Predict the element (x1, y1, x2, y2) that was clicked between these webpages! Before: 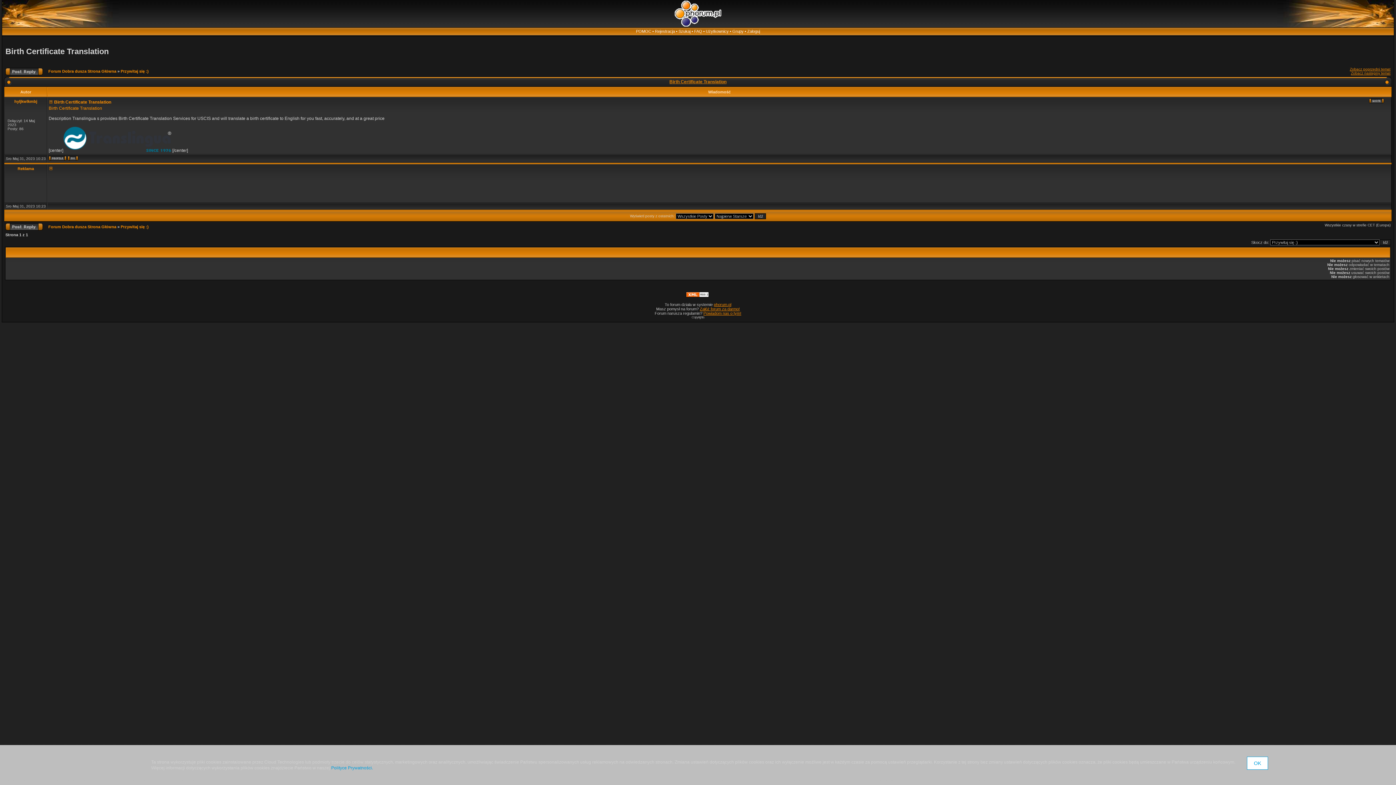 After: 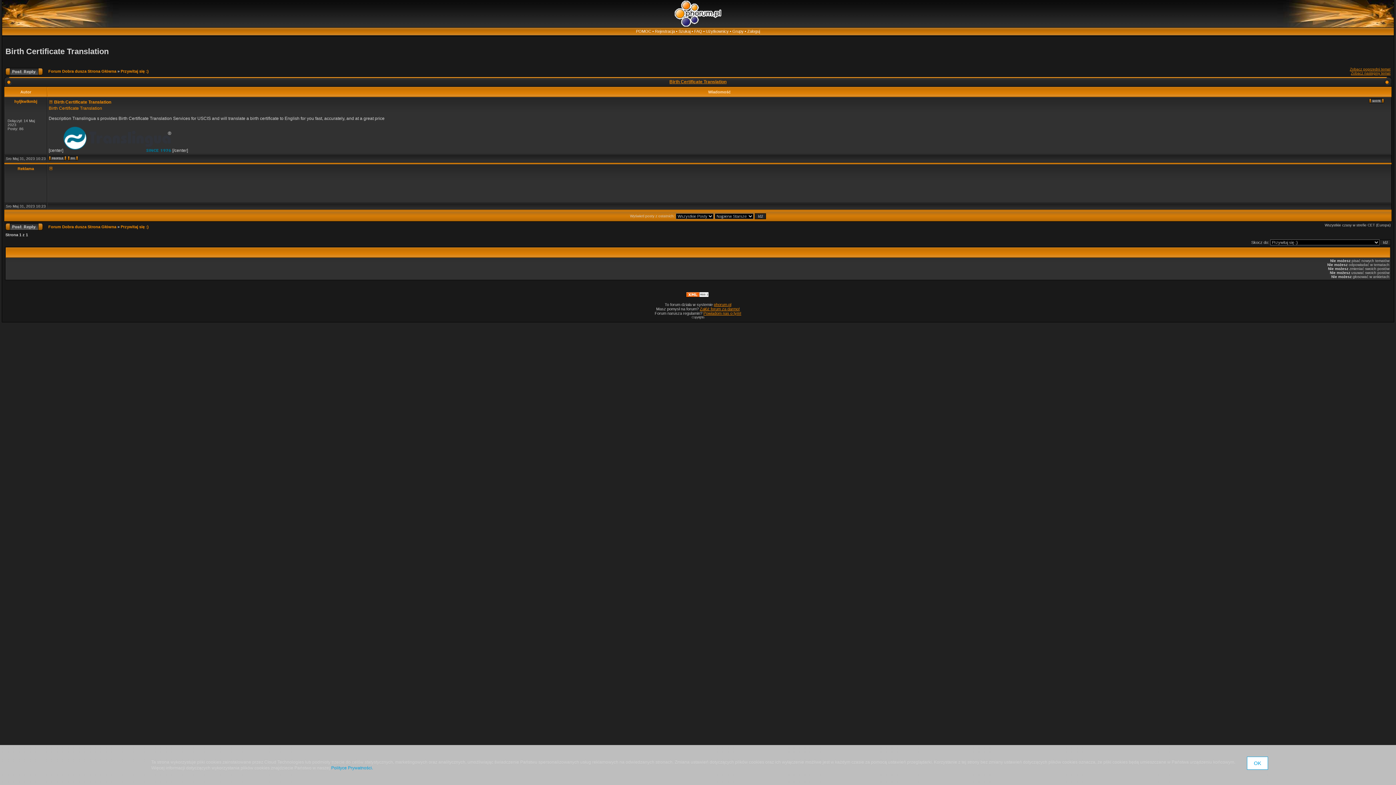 Action: label: Birth Certificate Translation bbox: (669, 79, 726, 84)